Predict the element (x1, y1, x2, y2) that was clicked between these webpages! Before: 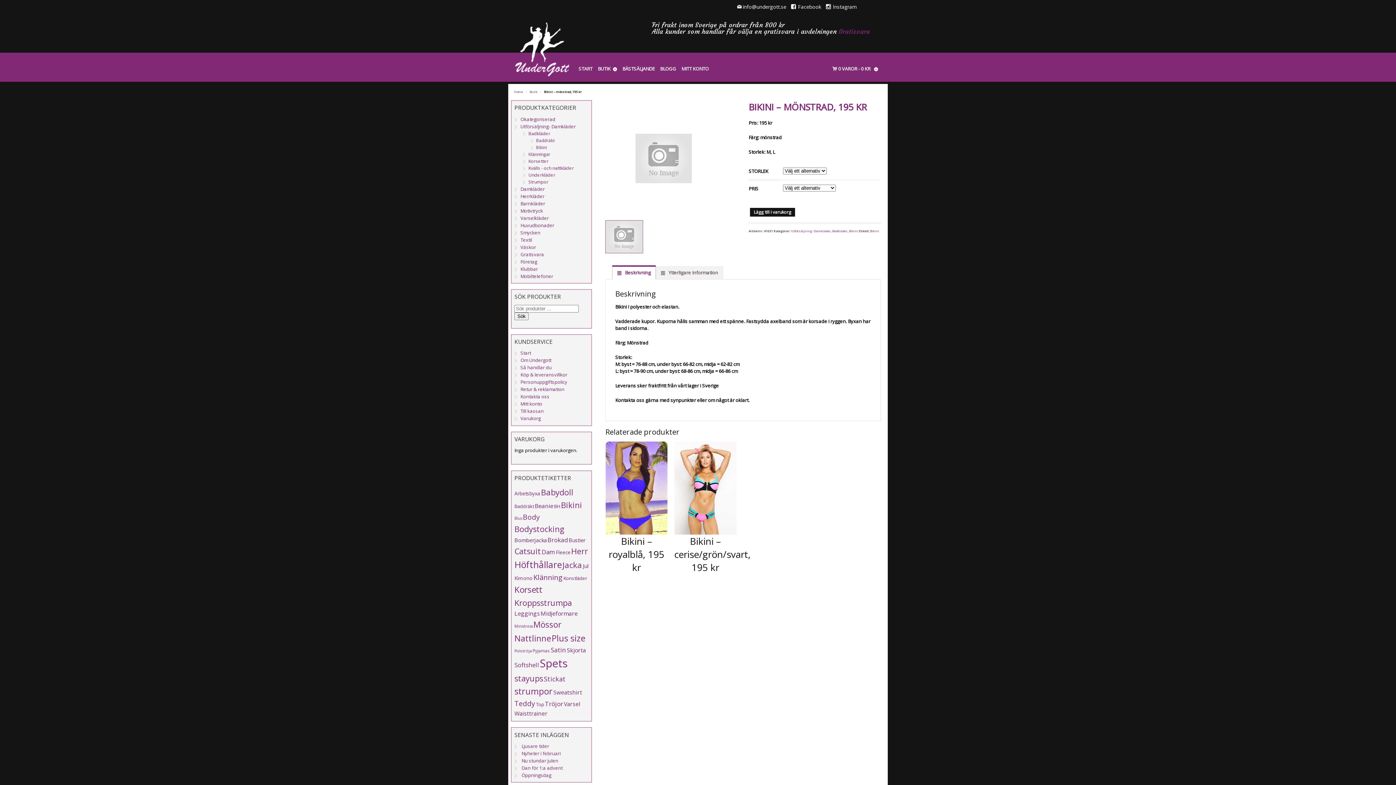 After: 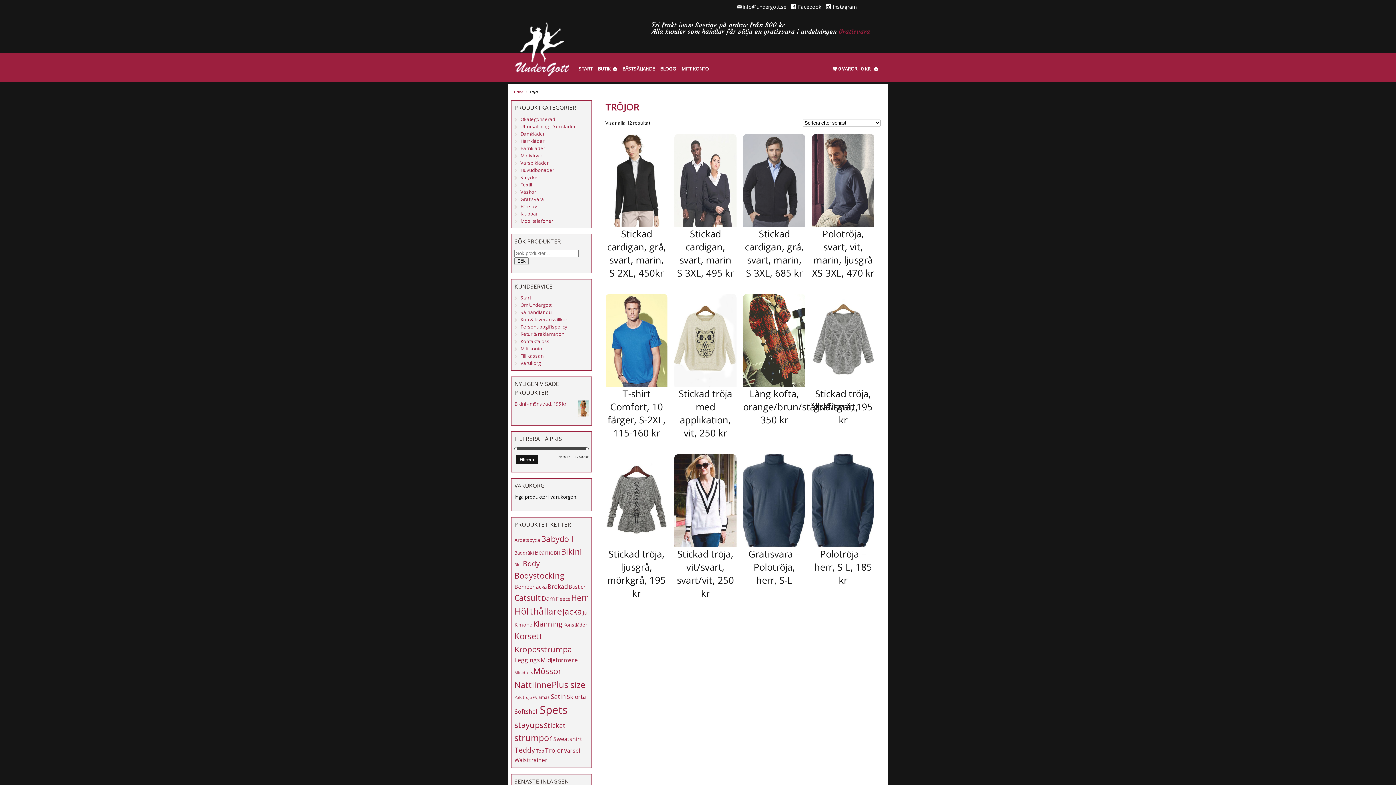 Action: label: Tröjor (12 produkter) bbox: (545, 700, 563, 708)